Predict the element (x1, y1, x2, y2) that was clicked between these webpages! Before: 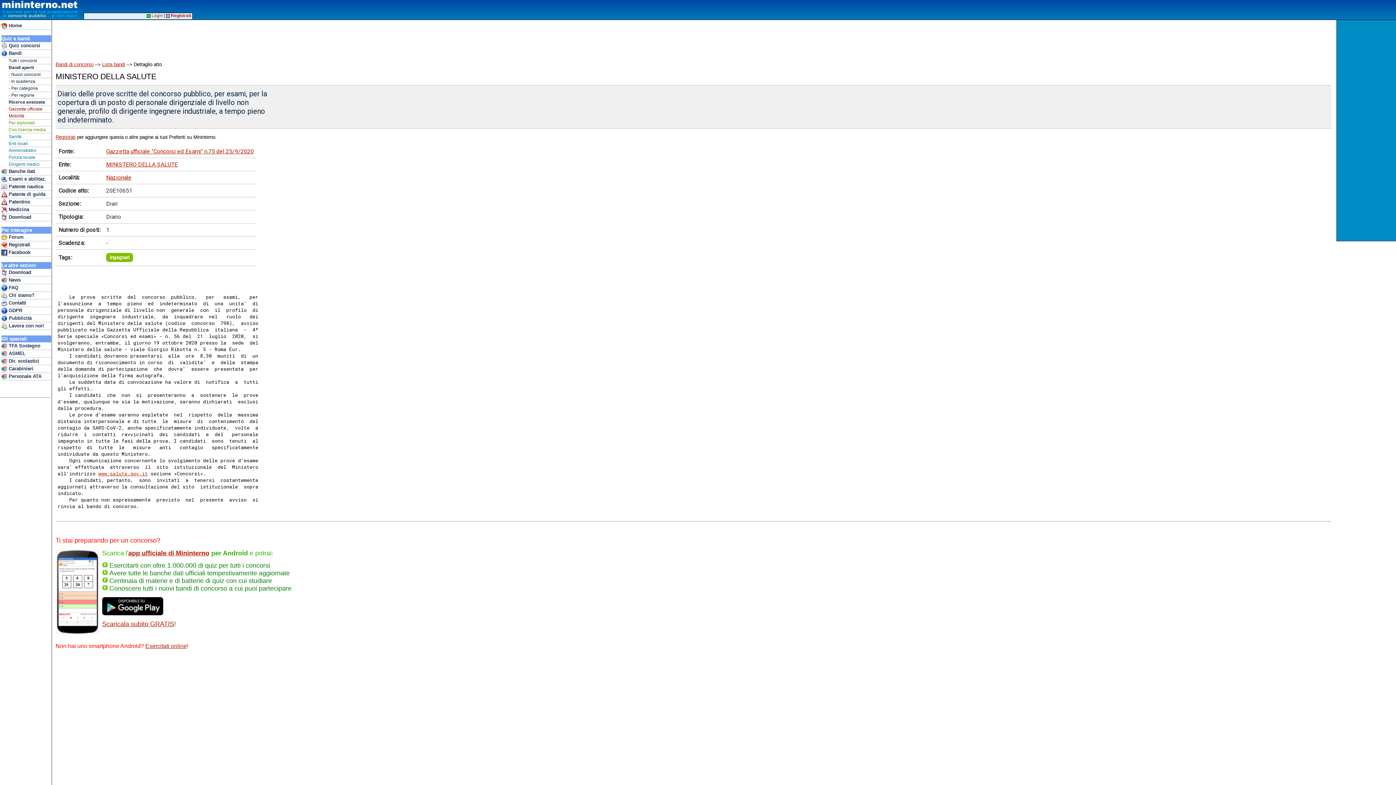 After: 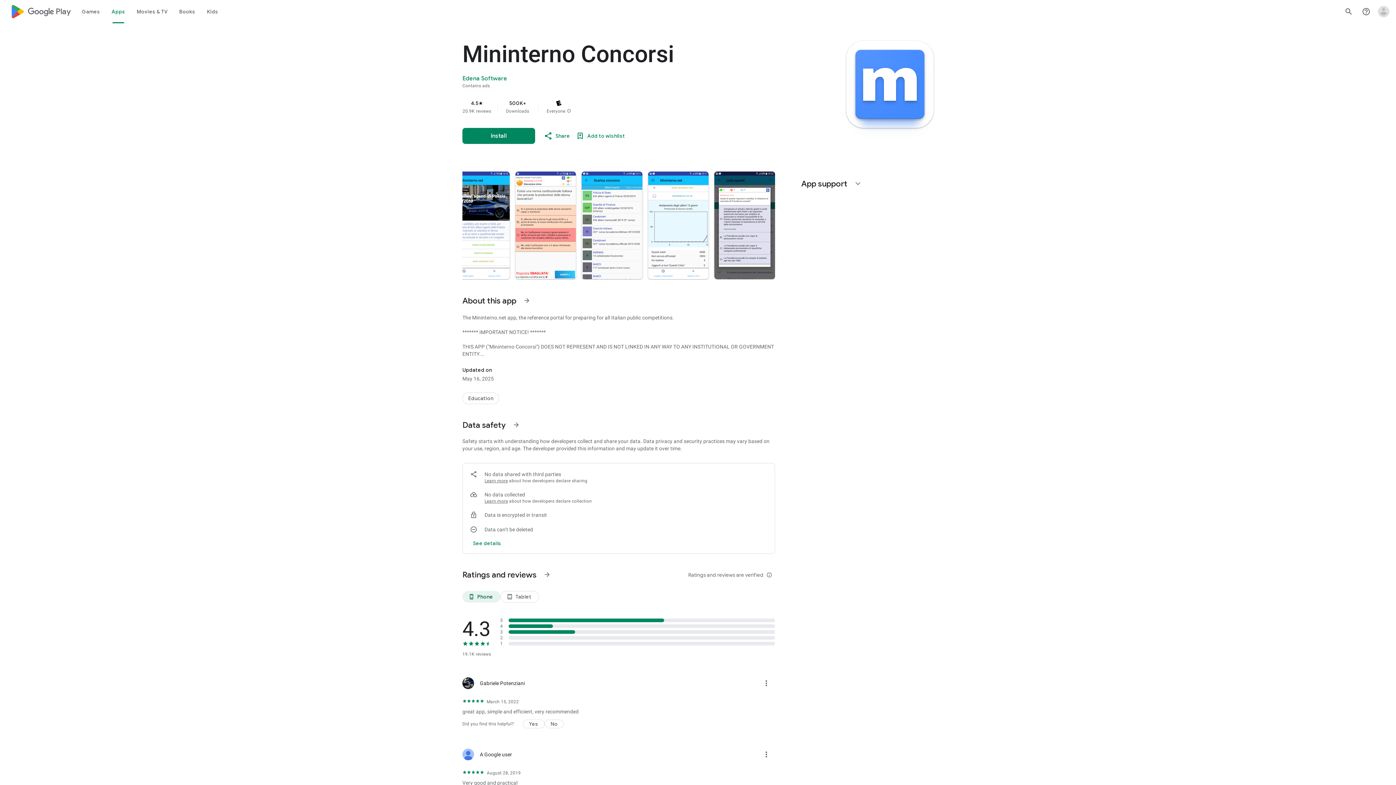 Action: label: Scaricala subito GRATIS bbox: (102, 620, 174, 627)